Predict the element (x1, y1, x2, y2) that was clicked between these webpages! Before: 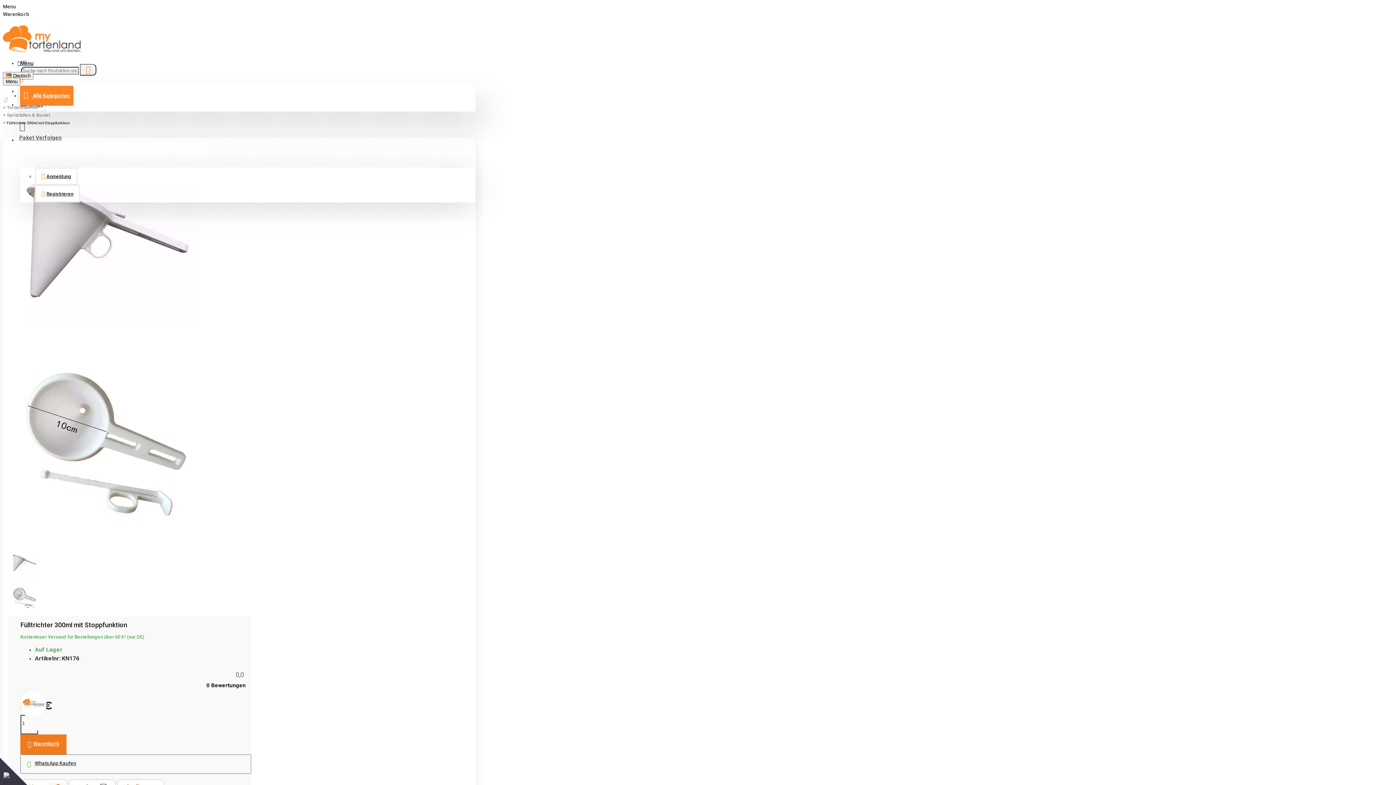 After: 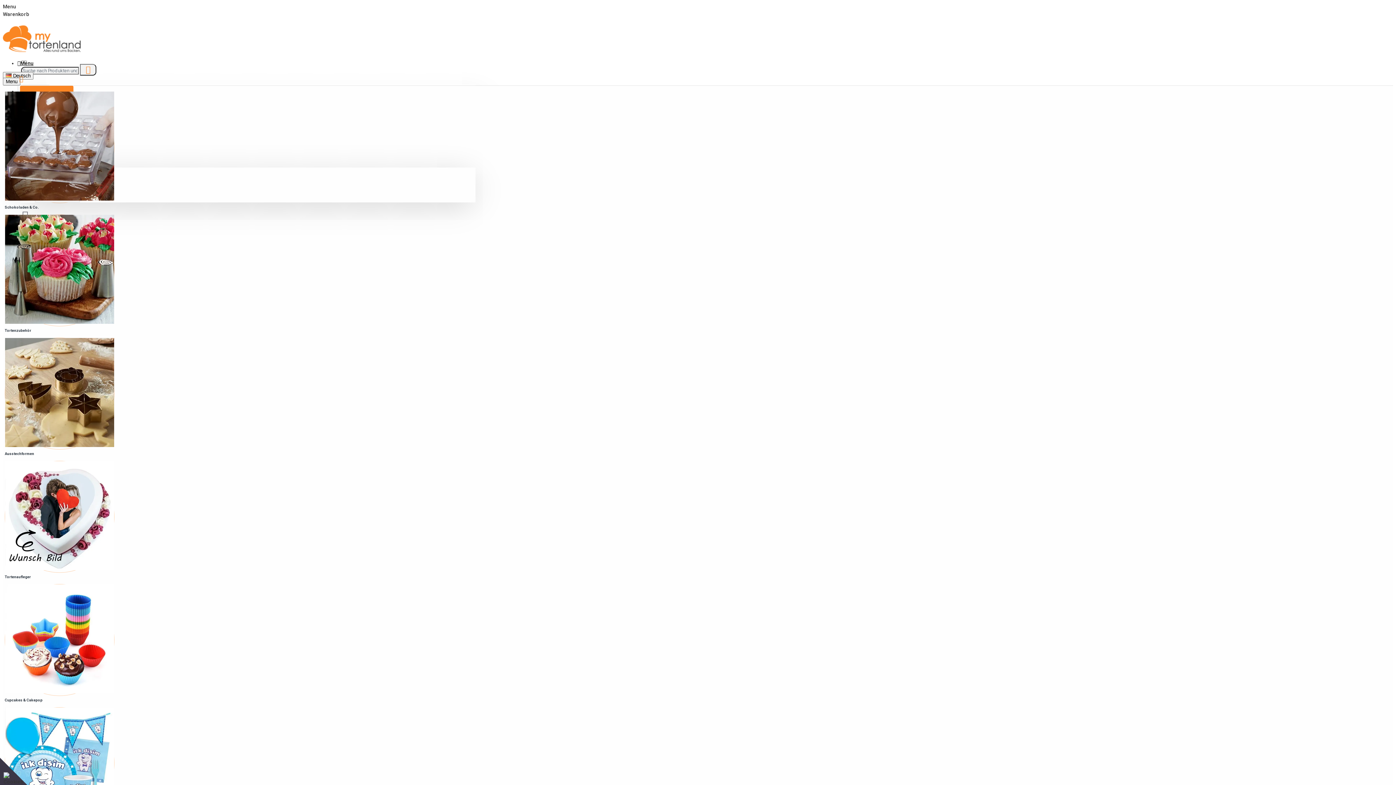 Action: bbox: (2, 25, 80, 56)